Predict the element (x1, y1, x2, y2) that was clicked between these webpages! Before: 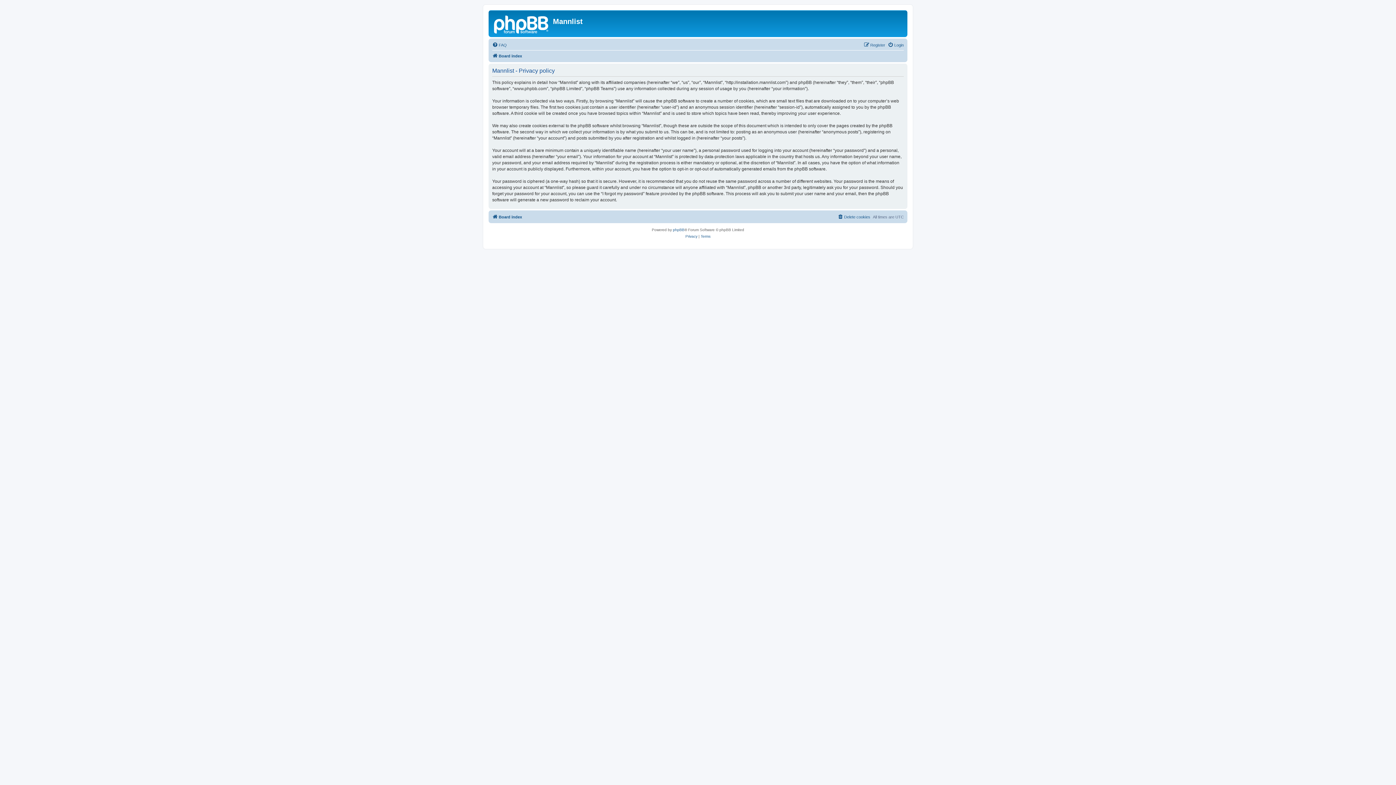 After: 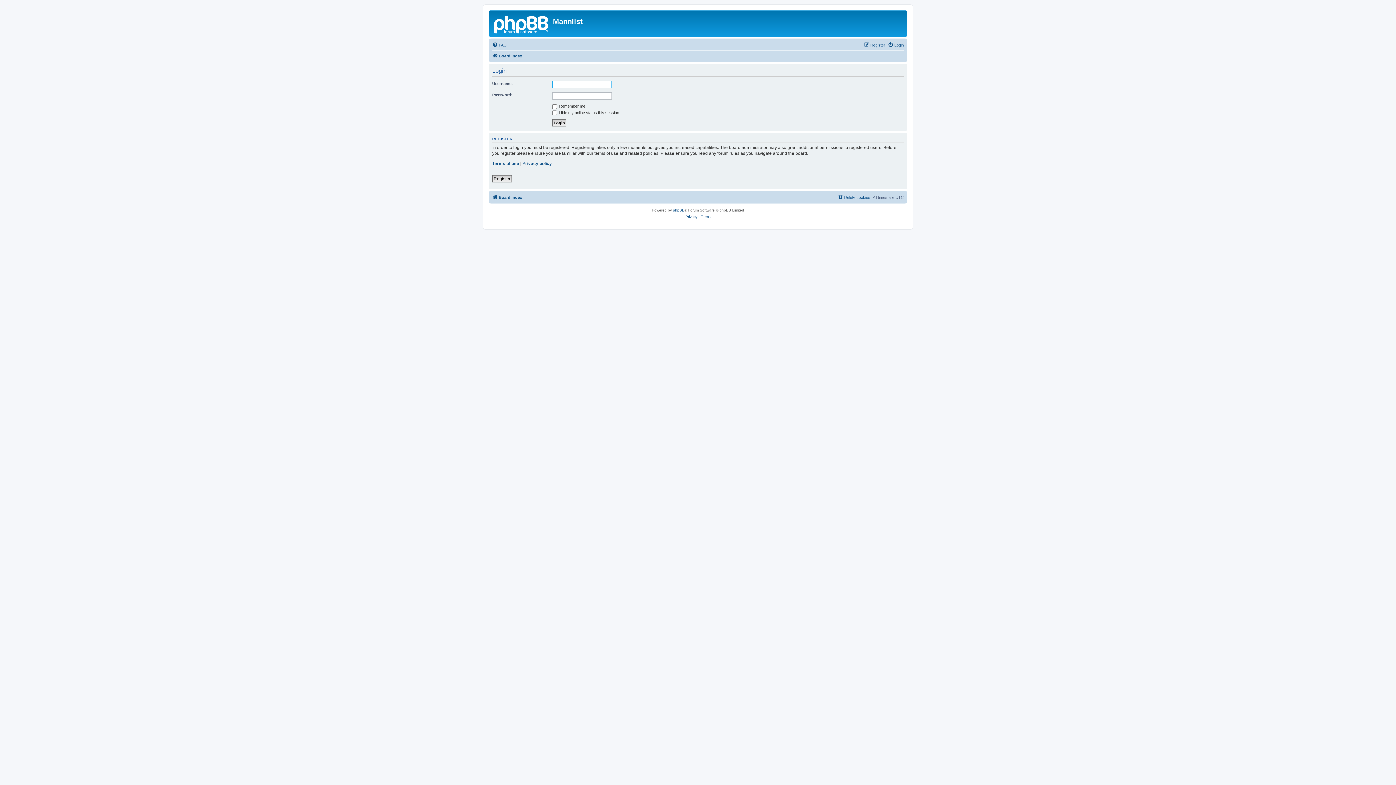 Action: label: Login bbox: (888, 40, 904, 49)